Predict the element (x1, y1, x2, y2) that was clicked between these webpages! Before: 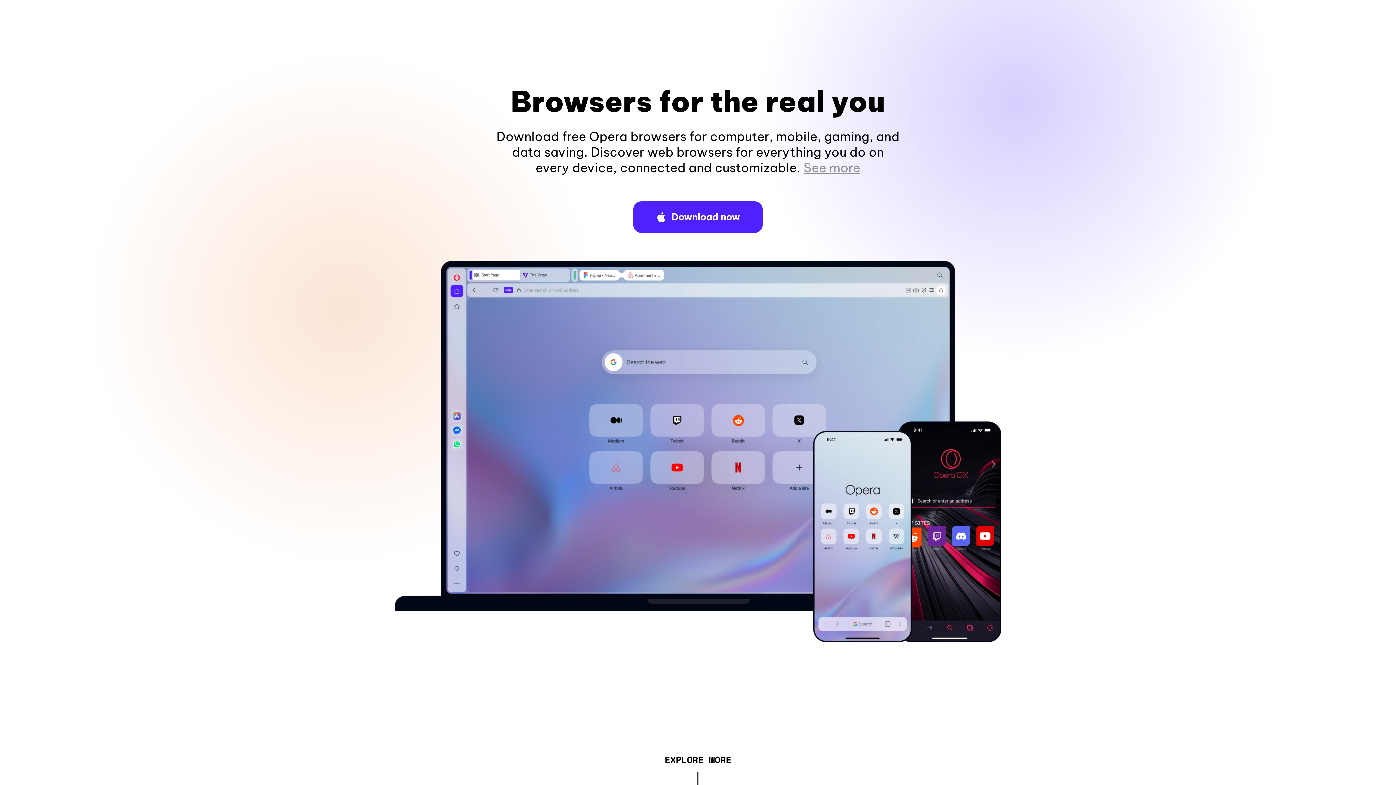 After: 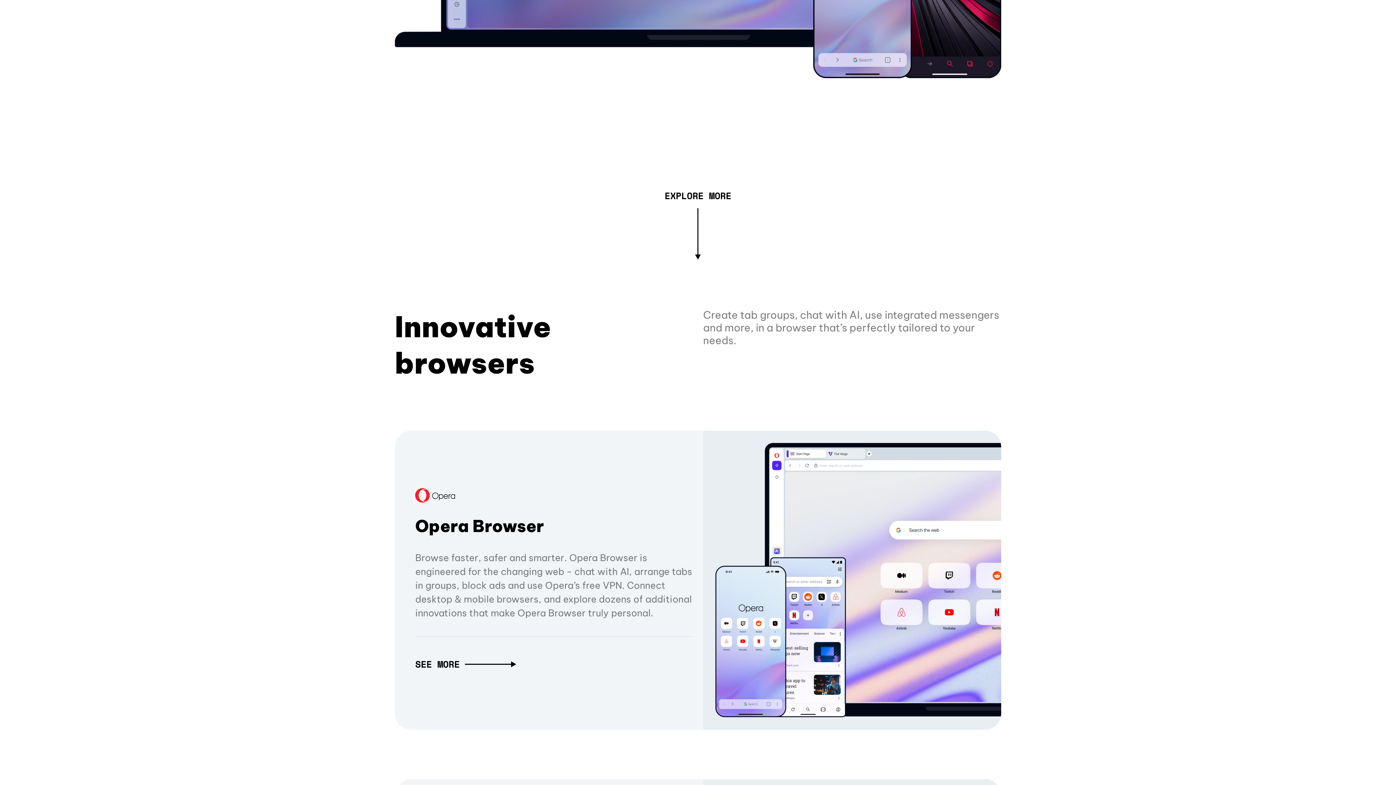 Action: bbox: (803, 160, 860, 175) label: See more